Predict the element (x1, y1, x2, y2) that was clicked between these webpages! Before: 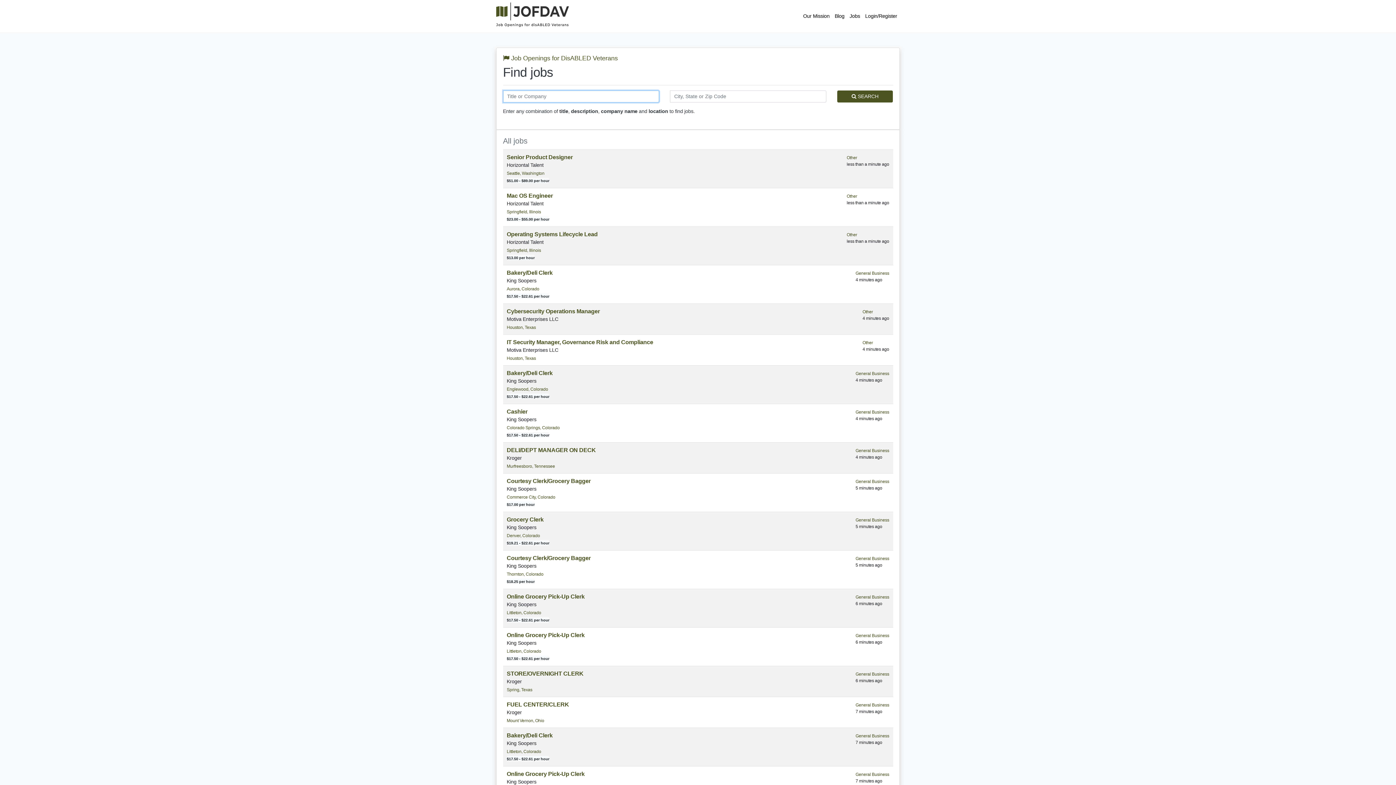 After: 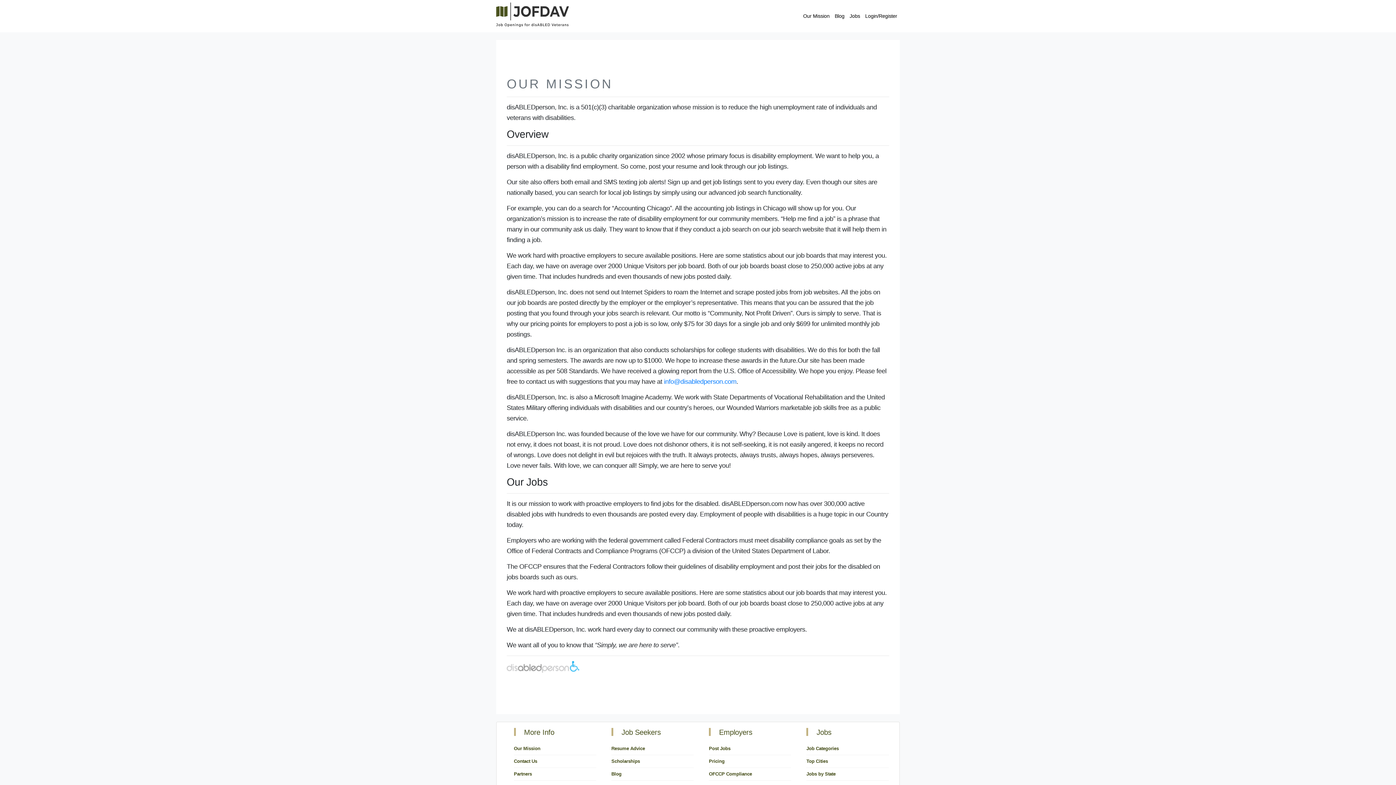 Action: label: Our Mission bbox: (800, 9, 832, 22)